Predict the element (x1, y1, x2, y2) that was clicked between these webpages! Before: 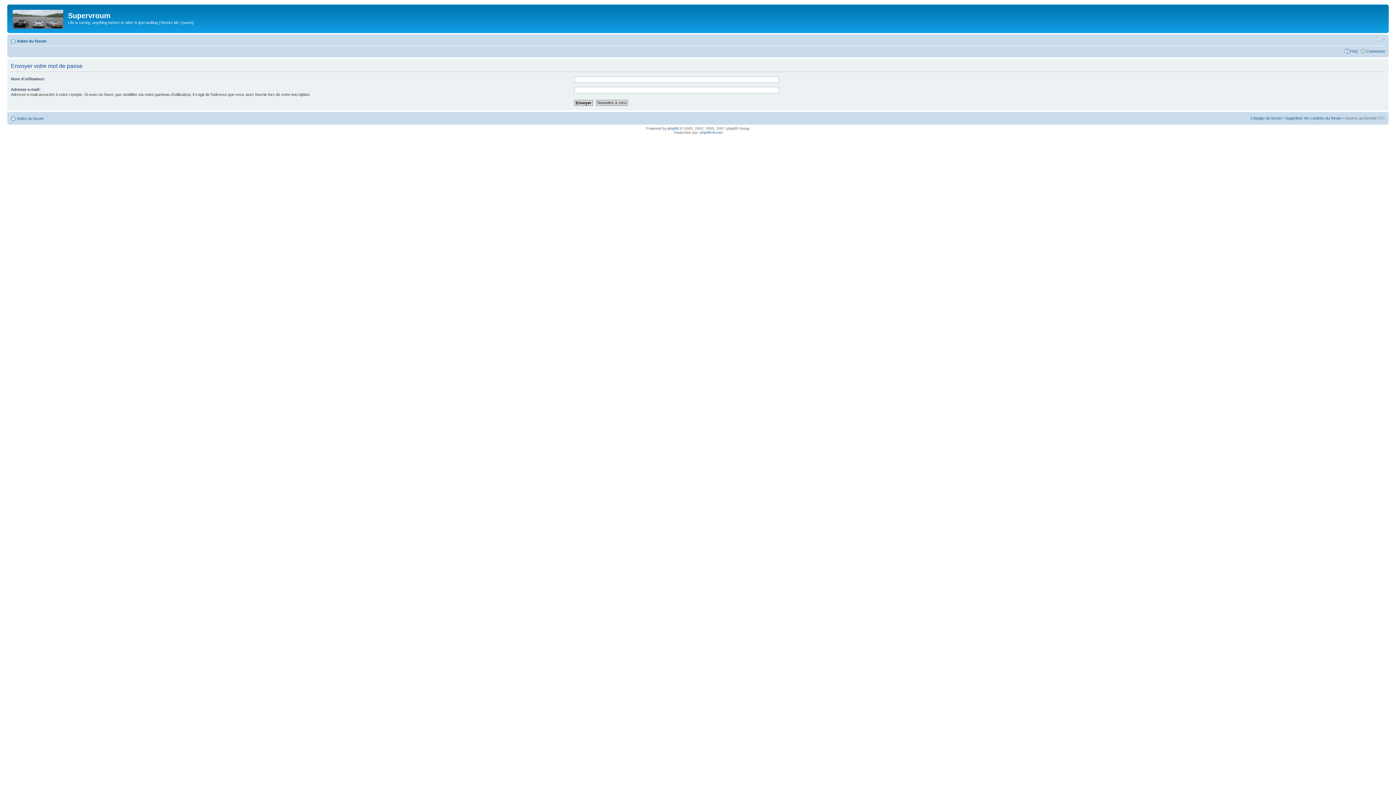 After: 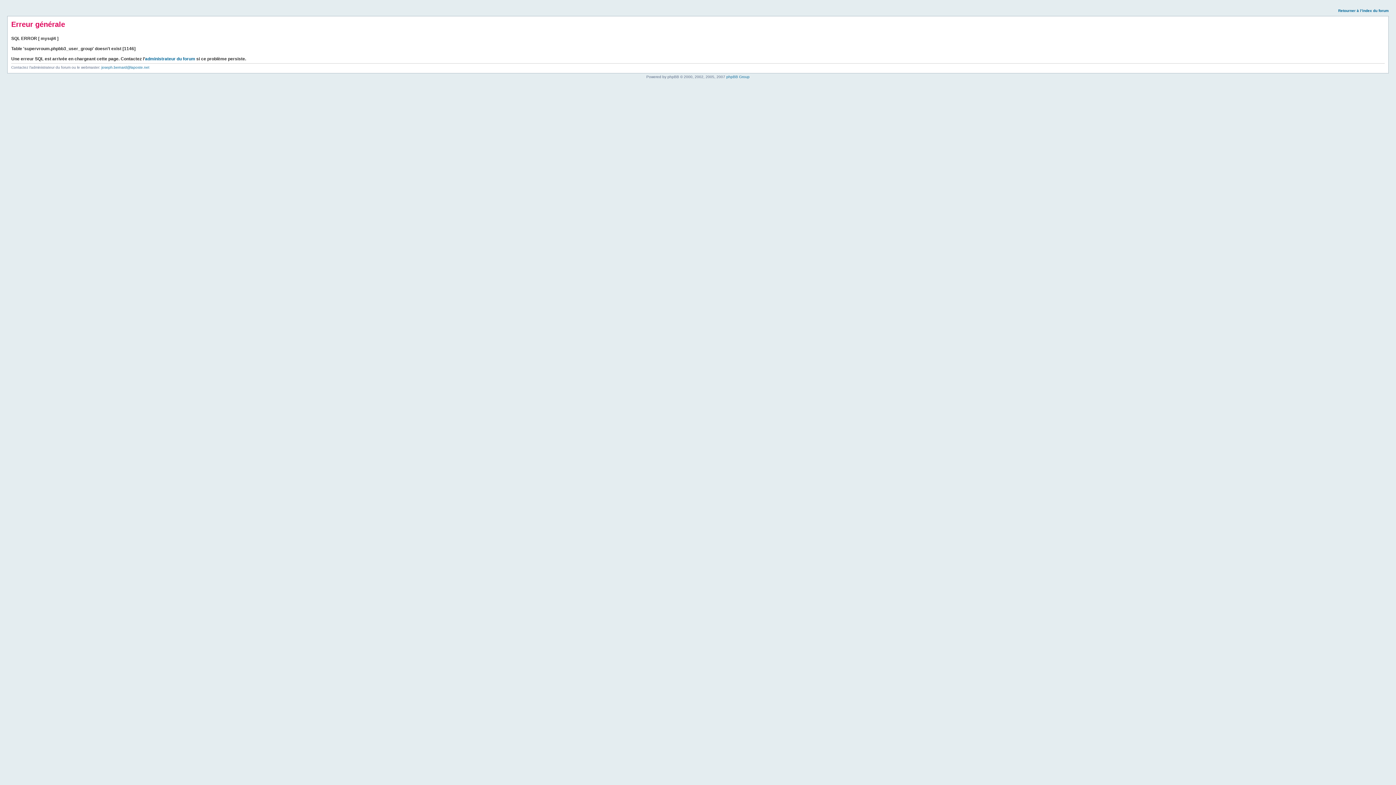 Action: bbox: (9, 6, 68, 29)